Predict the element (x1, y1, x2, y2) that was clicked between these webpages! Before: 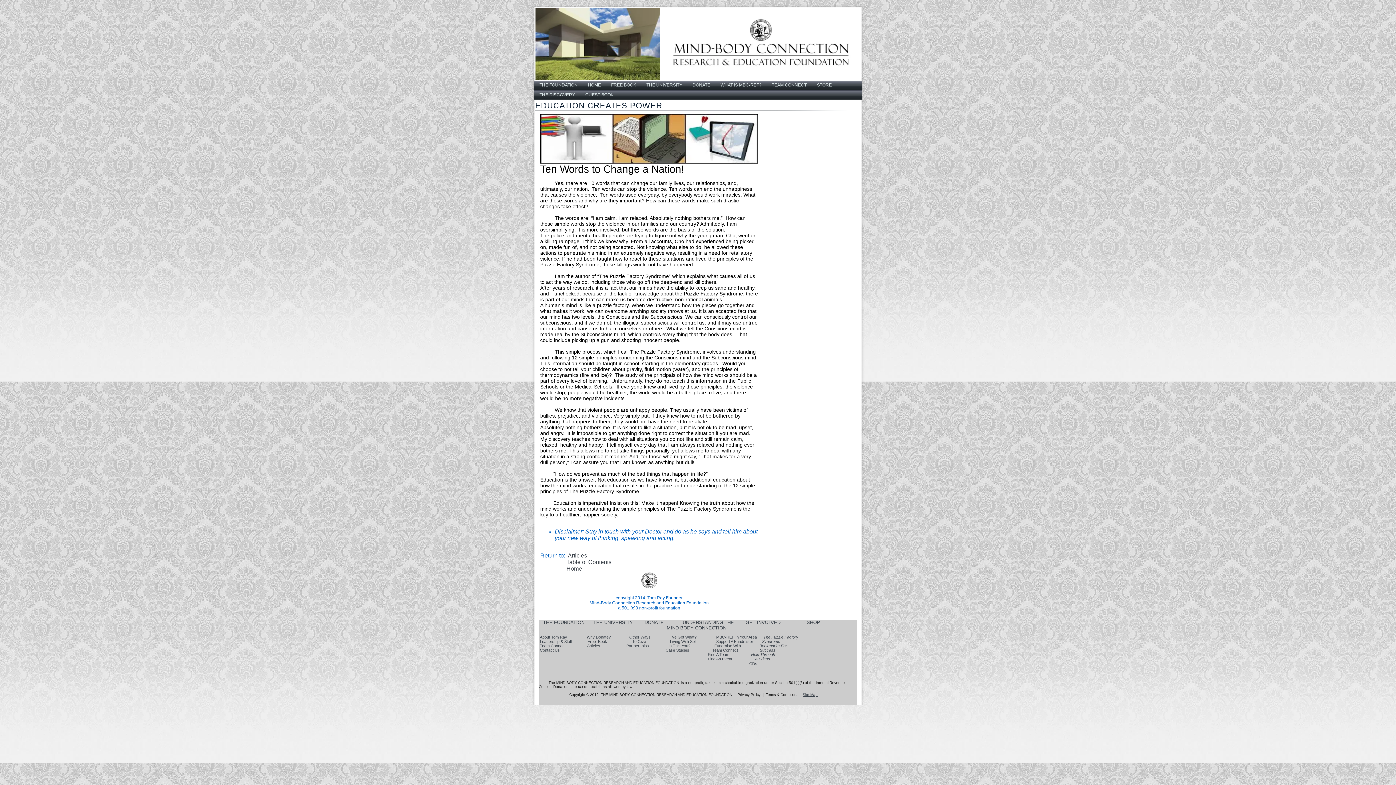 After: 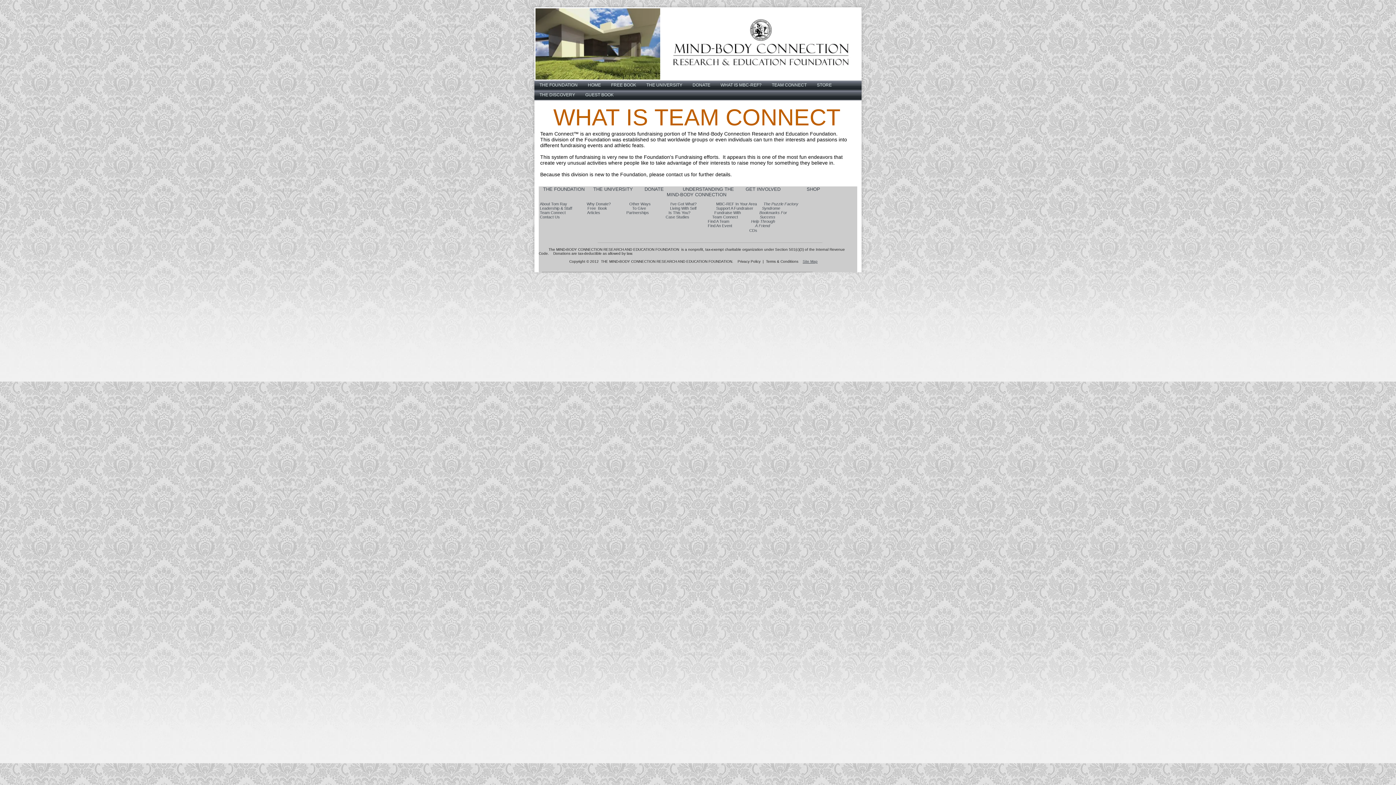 Action: bbox: (708, 657, 732, 661) label: Find An Event